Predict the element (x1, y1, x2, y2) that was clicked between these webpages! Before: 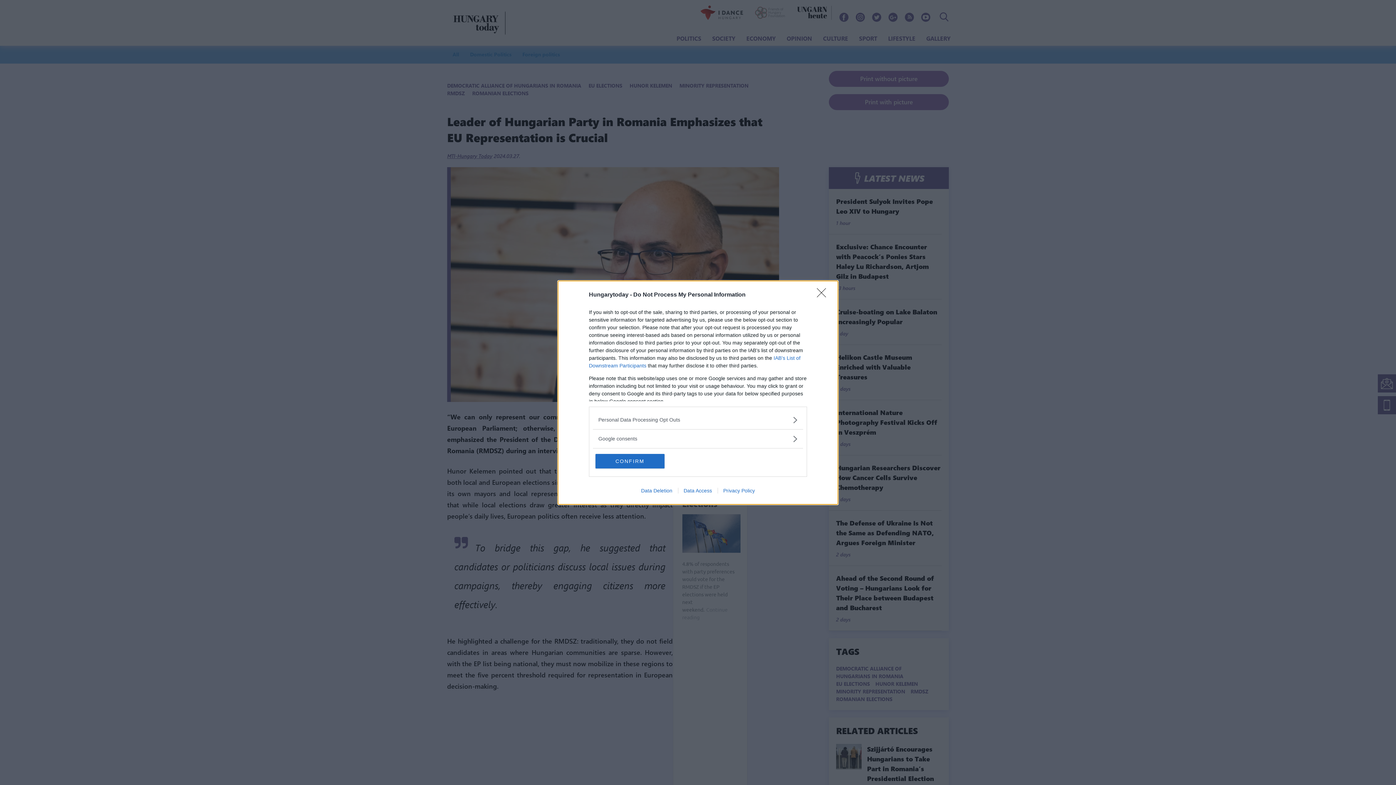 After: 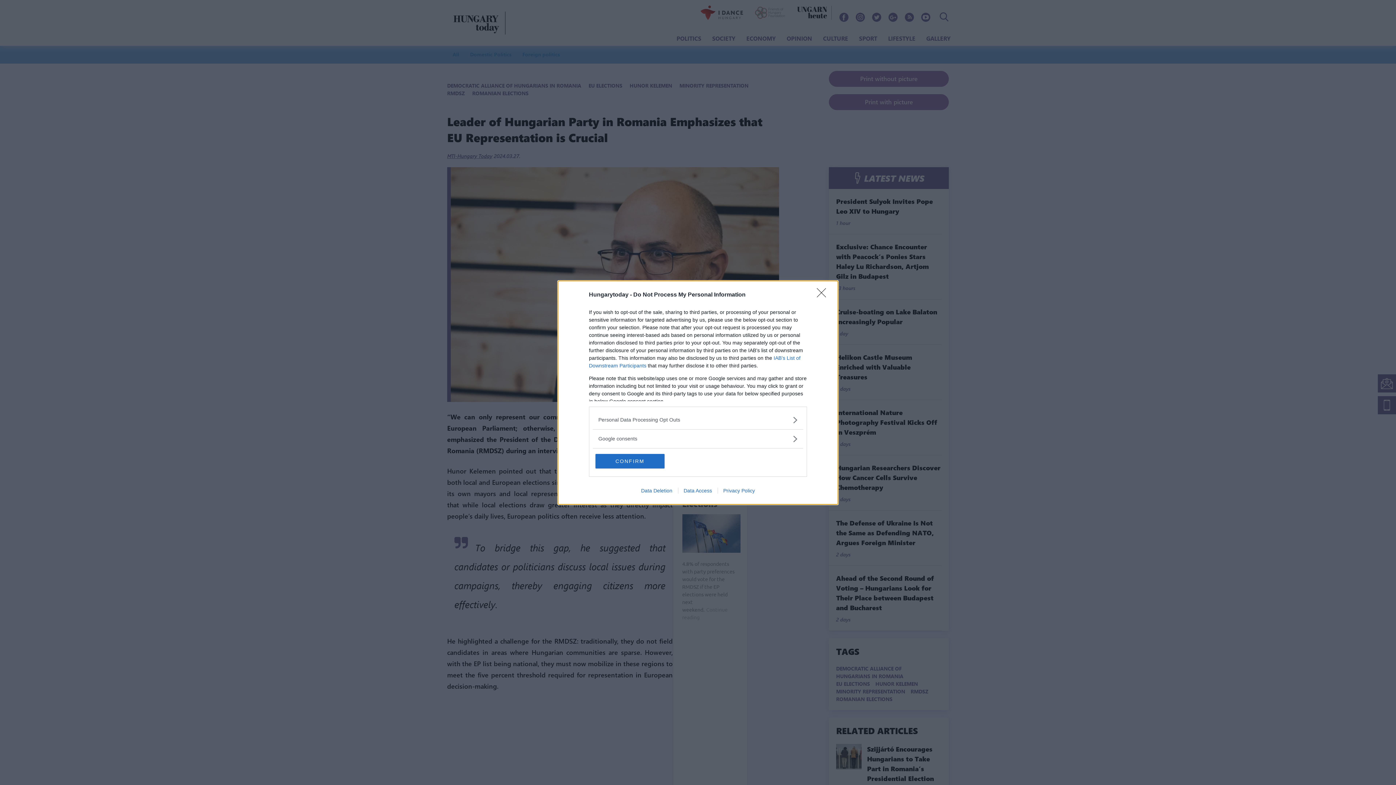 Action: label: Data Access bbox: (678, 487, 717, 493)